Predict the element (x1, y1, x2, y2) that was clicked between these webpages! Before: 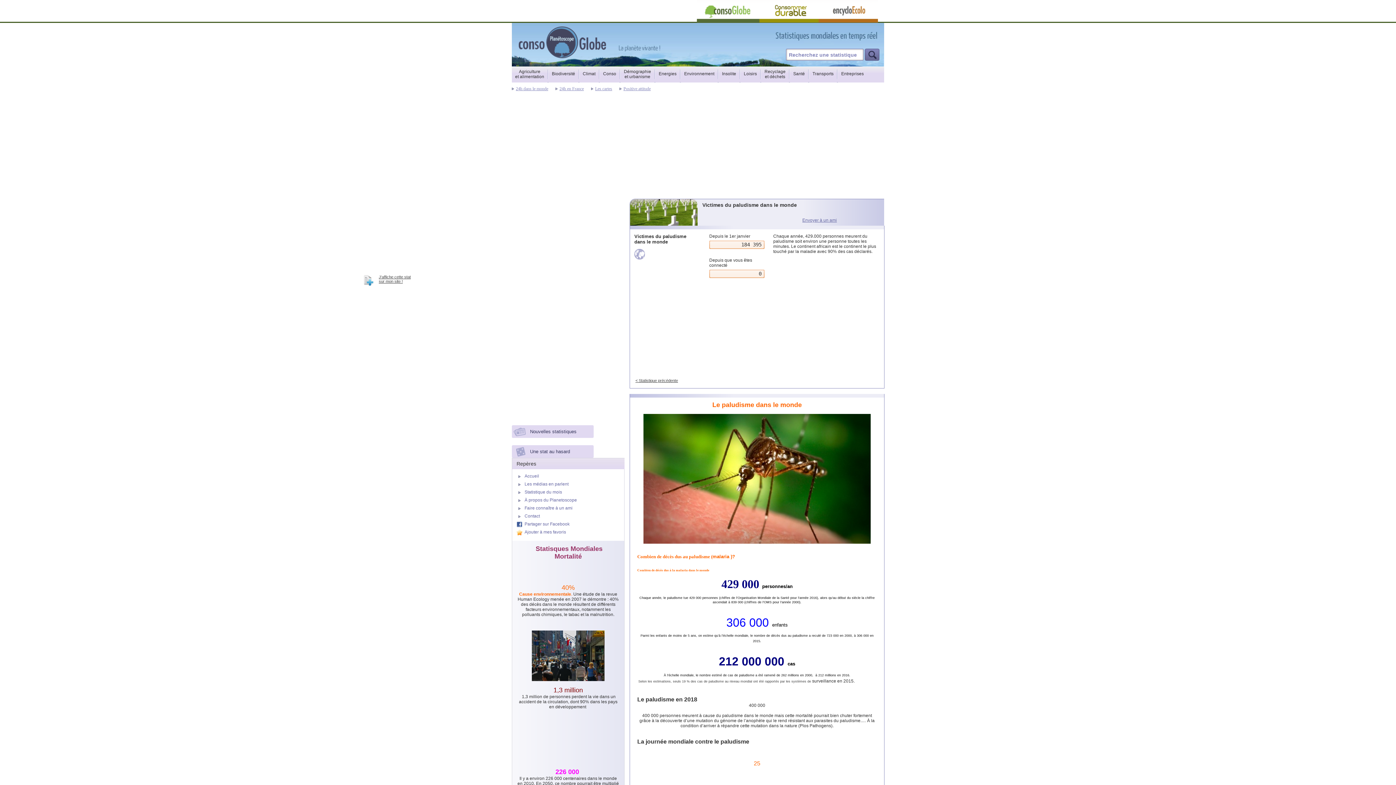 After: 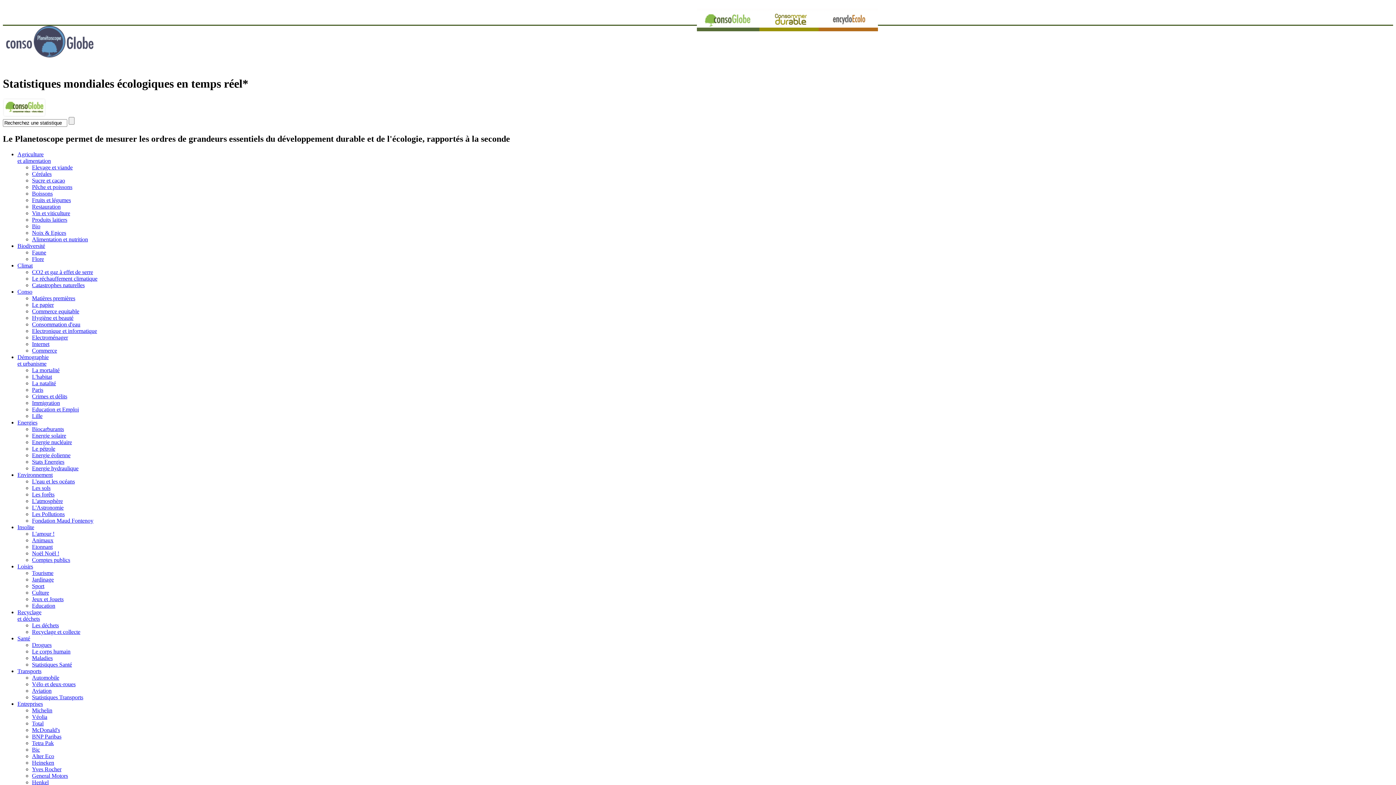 Action: label: 24h en France bbox: (559, 86, 584, 91)